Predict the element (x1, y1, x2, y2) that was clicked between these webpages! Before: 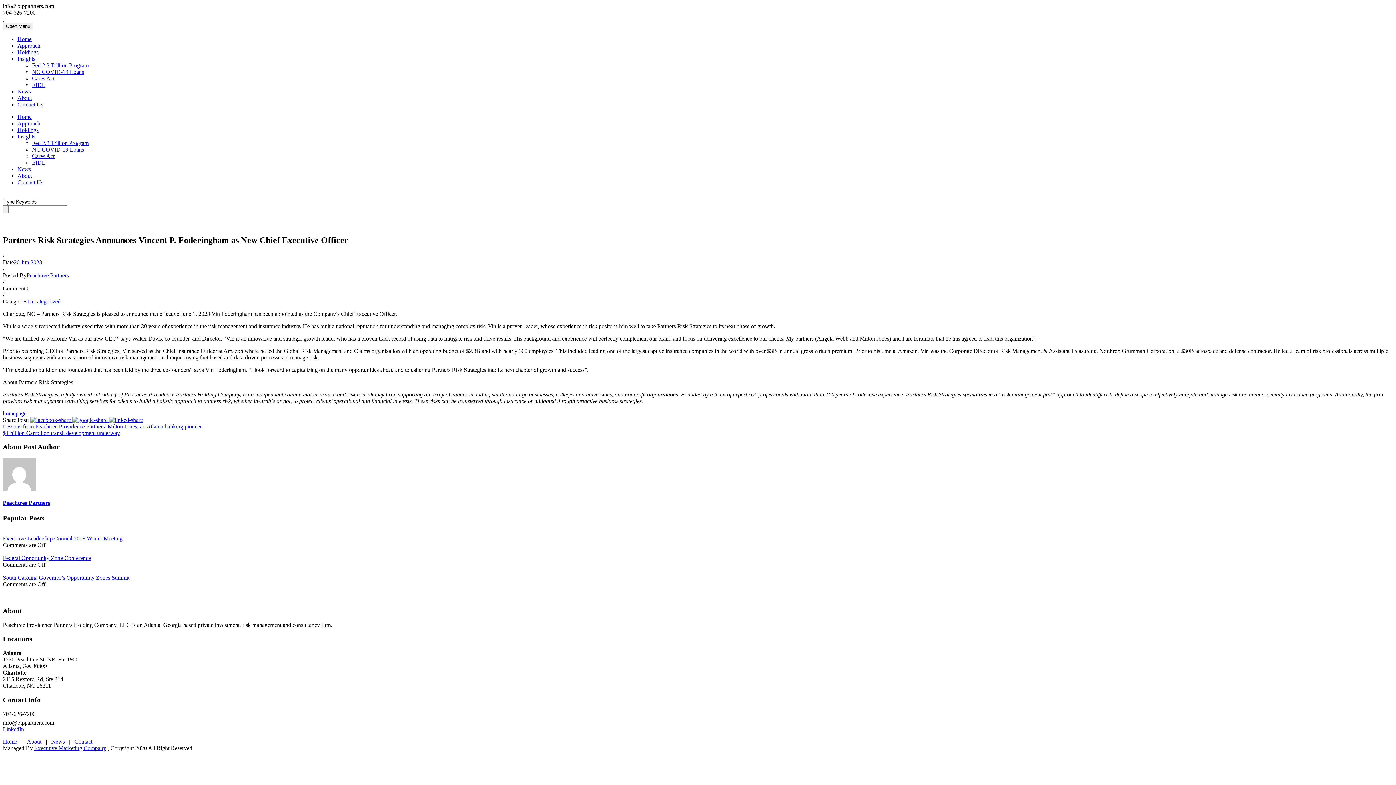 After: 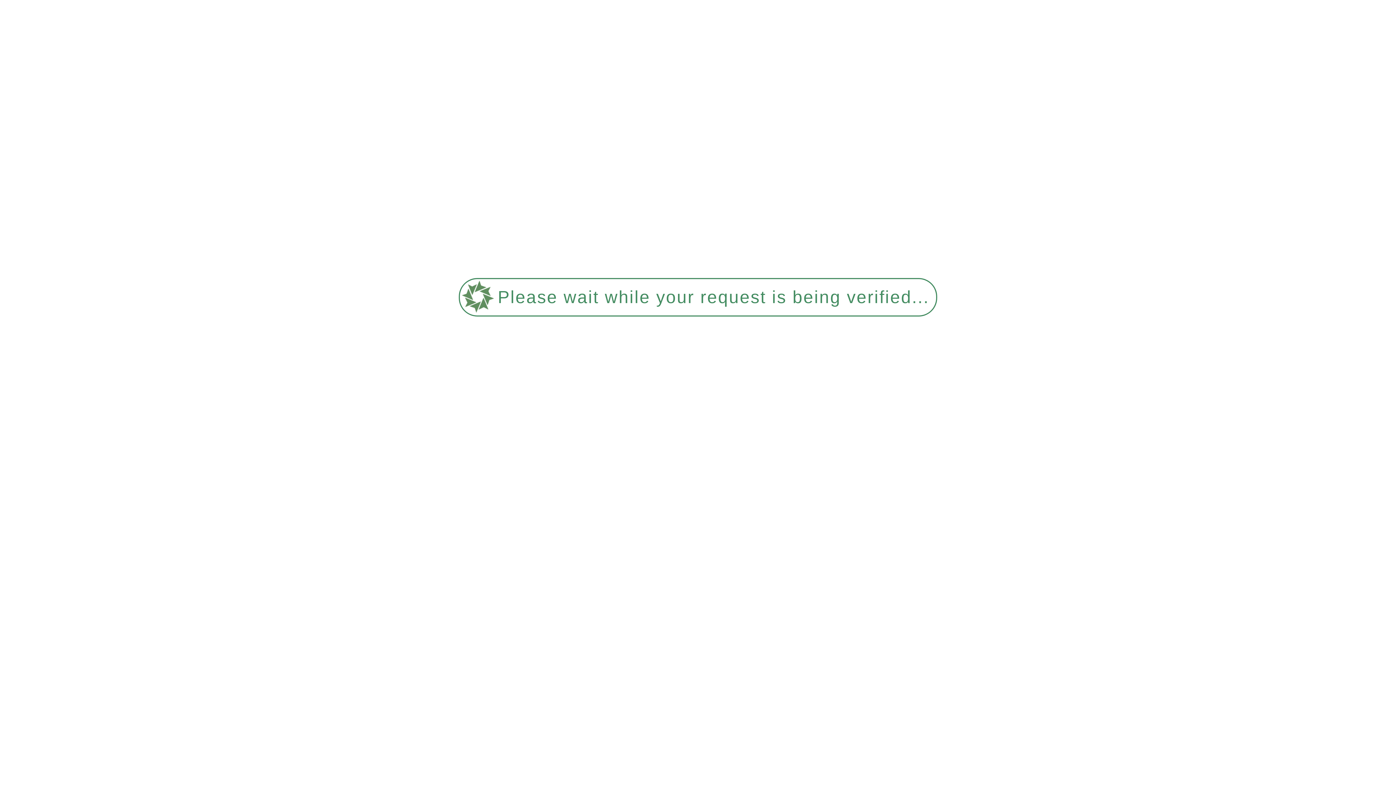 Action: label: About bbox: (26, 738, 41, 744)